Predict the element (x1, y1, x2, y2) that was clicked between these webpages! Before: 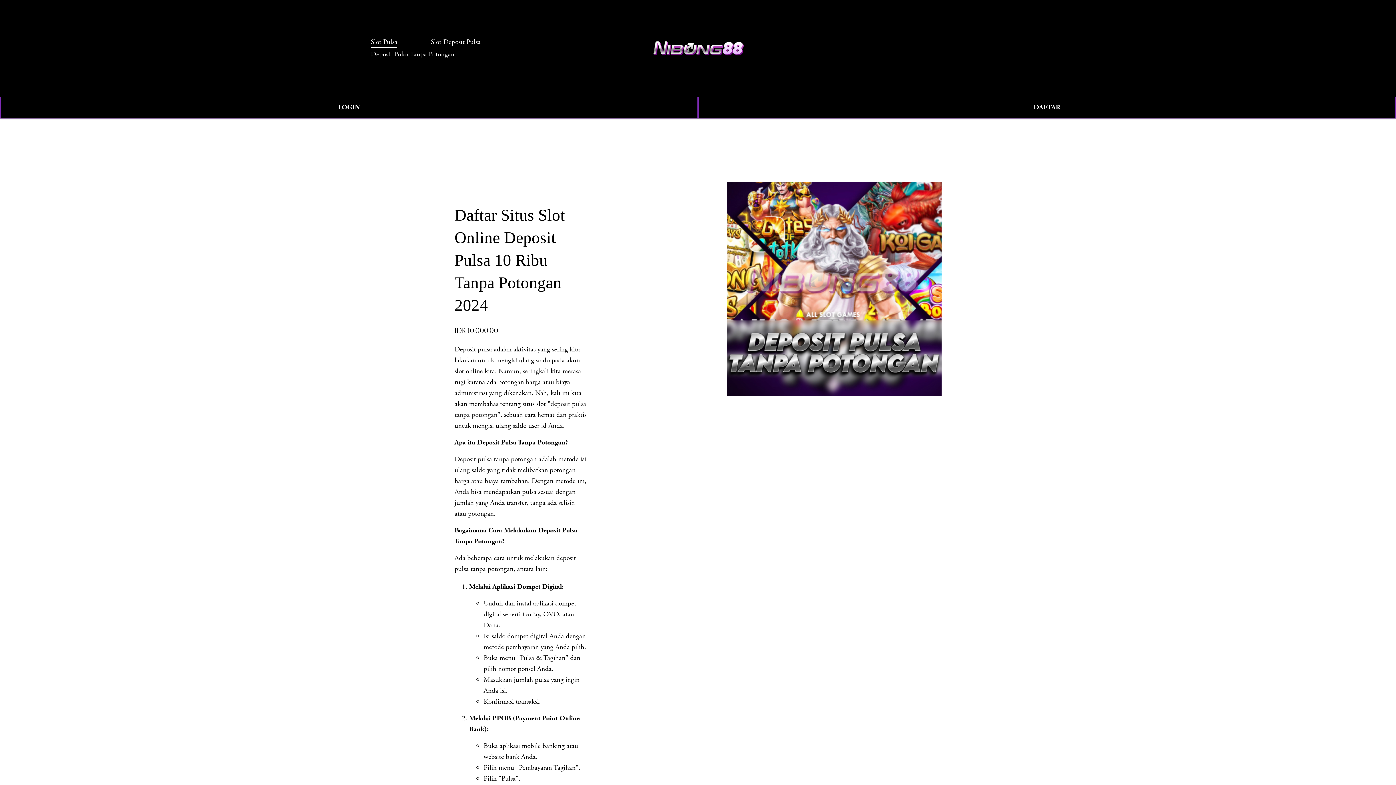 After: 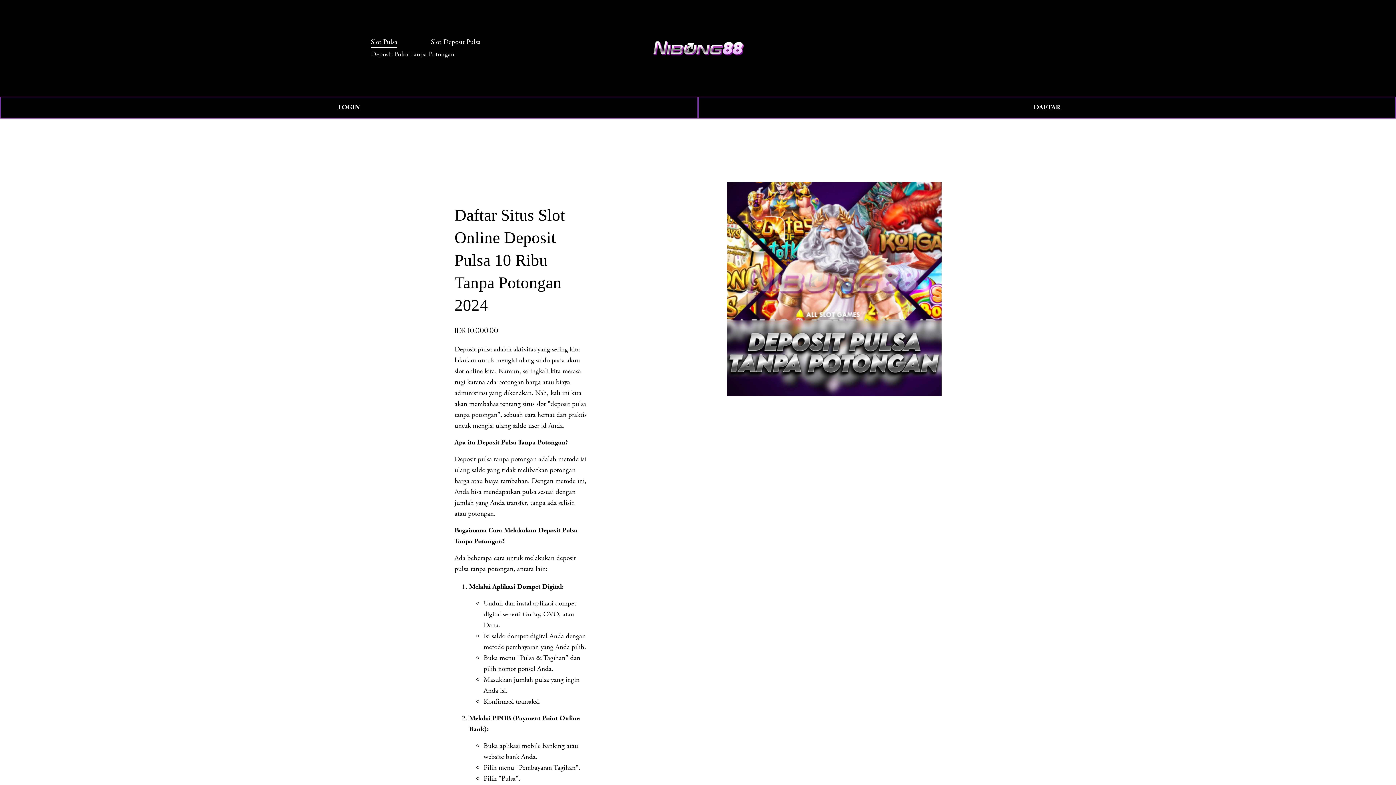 Action: bbox: (370, 35, 397, 48) label: Slot Pulsa